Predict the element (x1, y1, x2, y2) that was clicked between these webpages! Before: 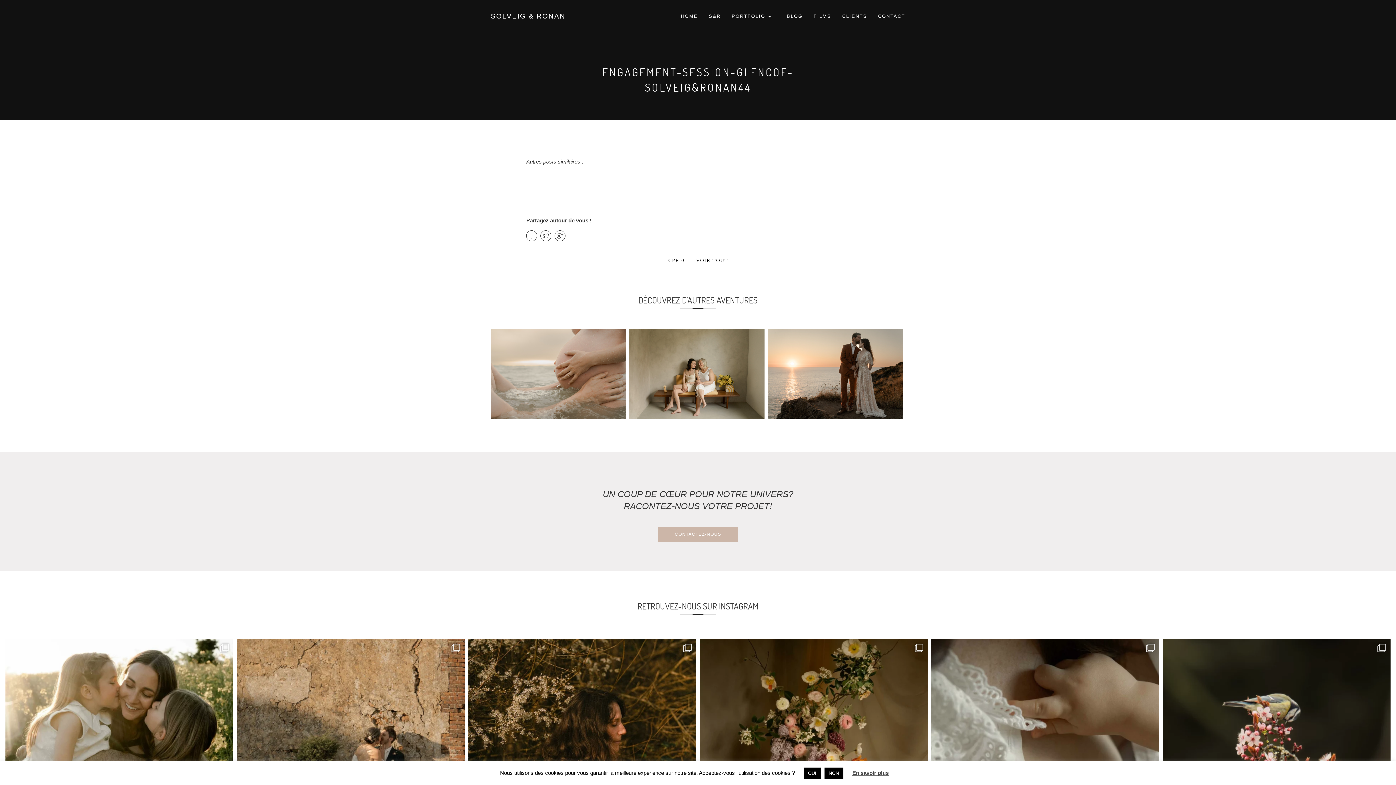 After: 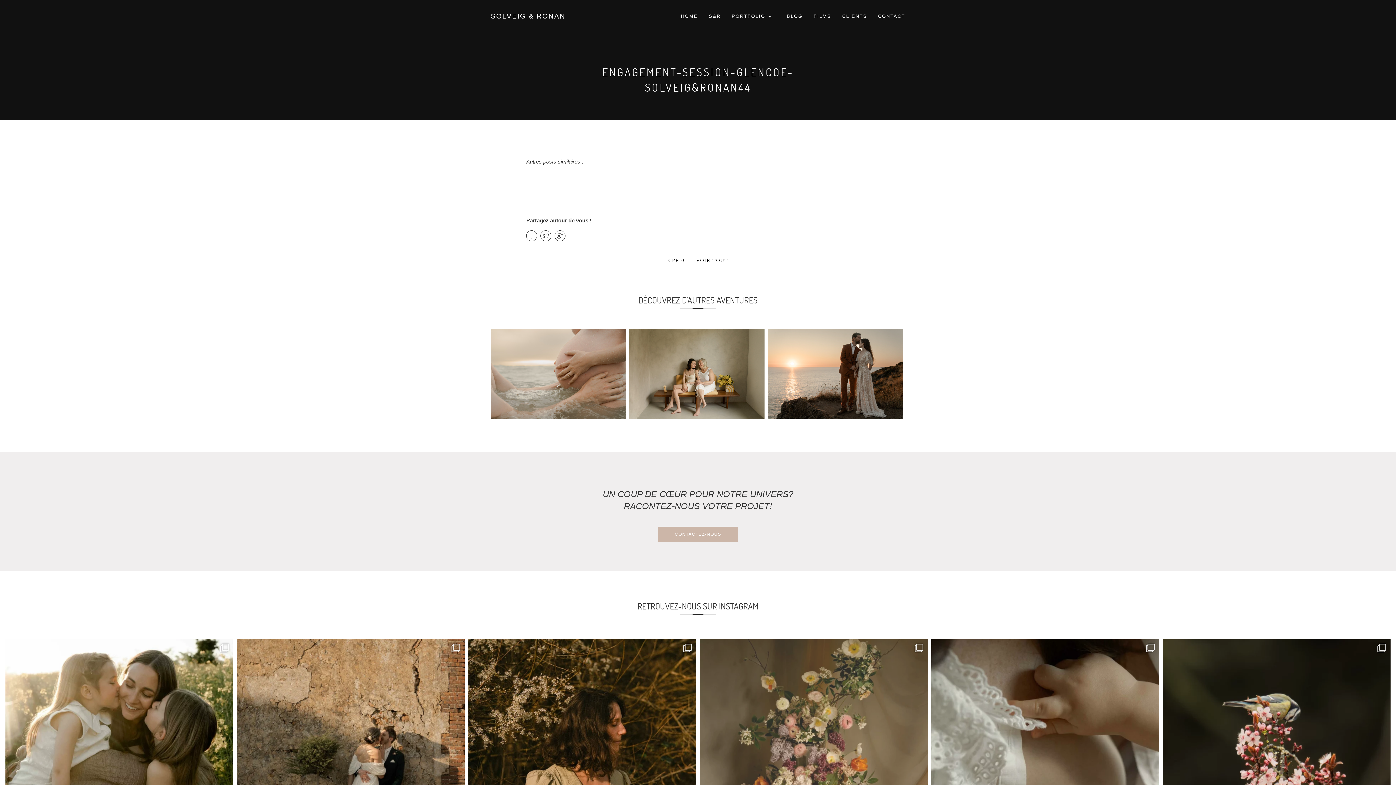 Action: label: OUI bbox: (803, 768, 820, 779)